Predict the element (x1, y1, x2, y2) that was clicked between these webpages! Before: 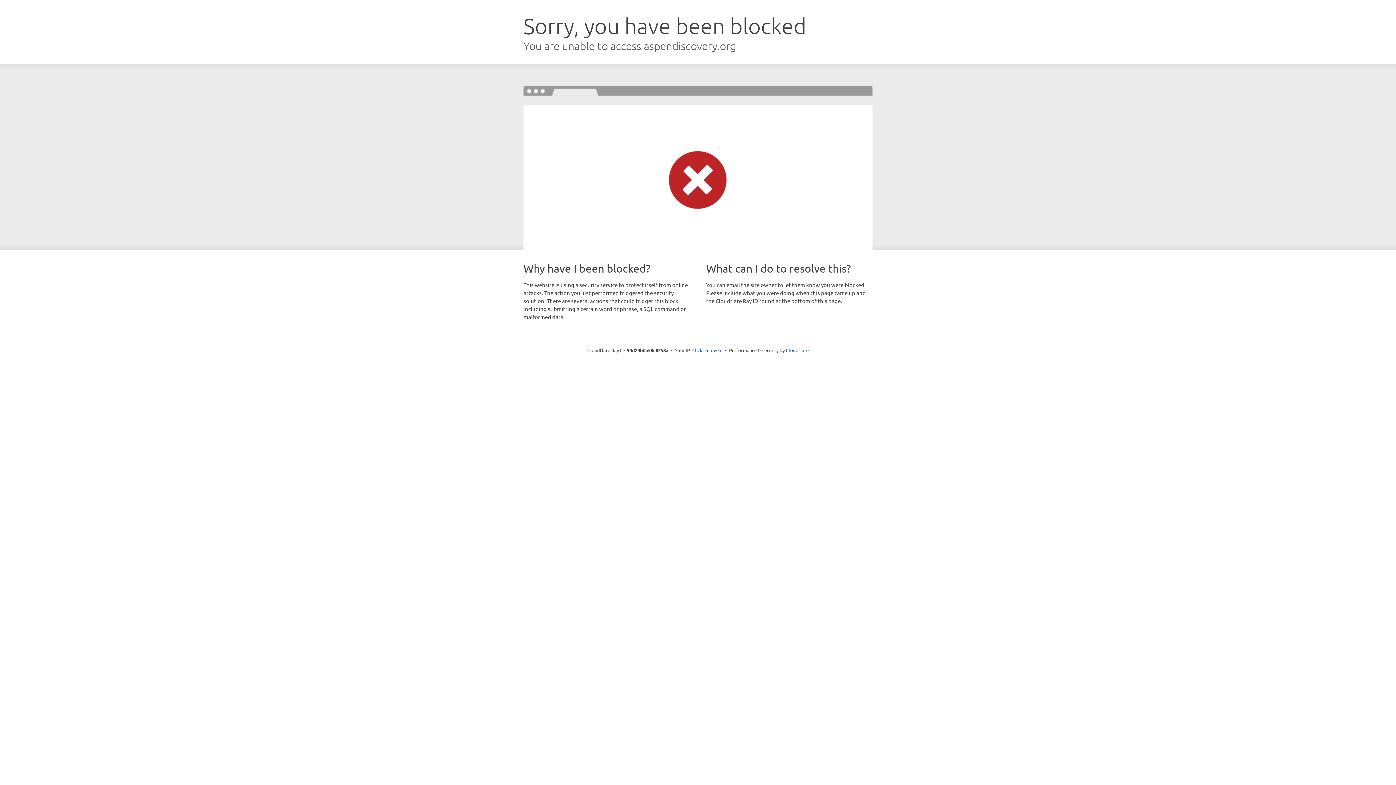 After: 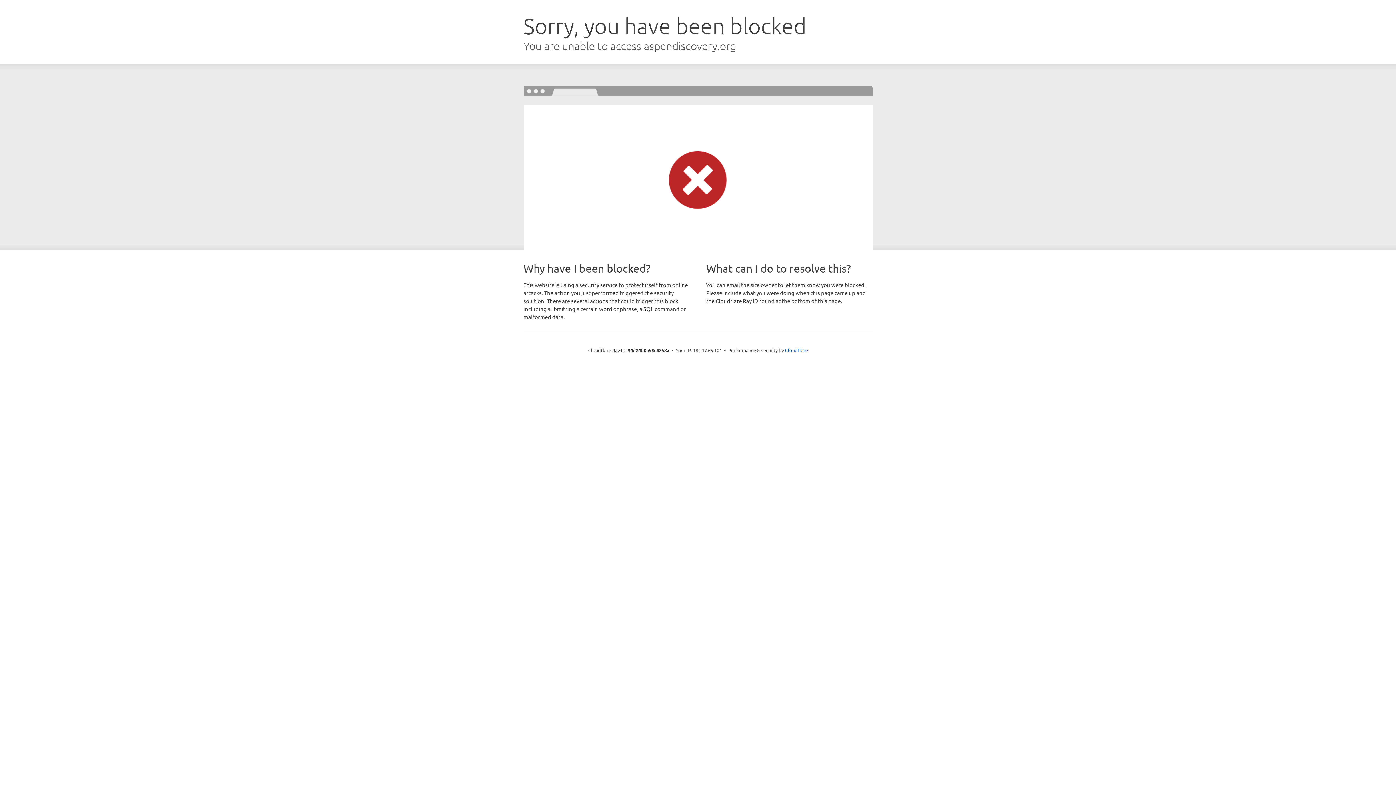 Action: bbox: (692, 346, 722, 353) label: Click to reveal